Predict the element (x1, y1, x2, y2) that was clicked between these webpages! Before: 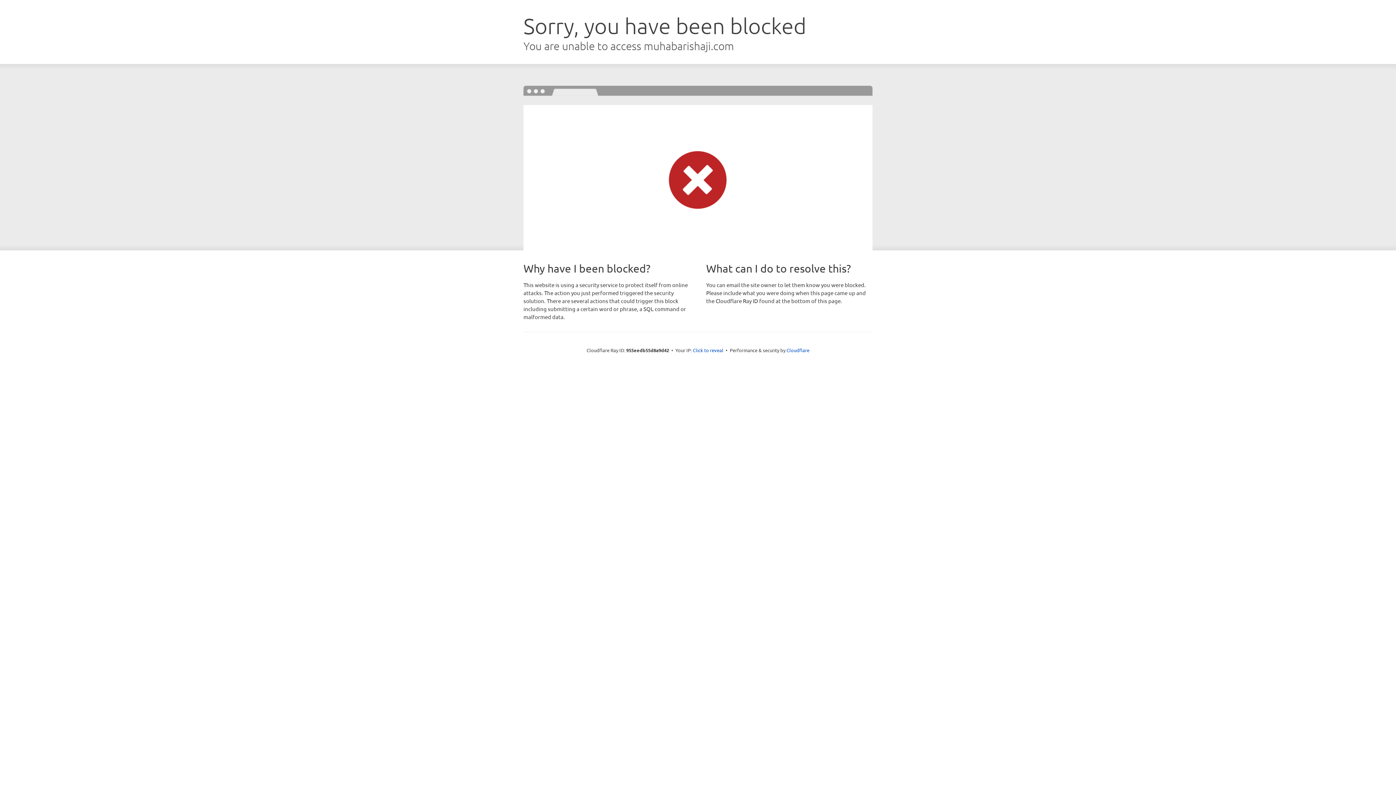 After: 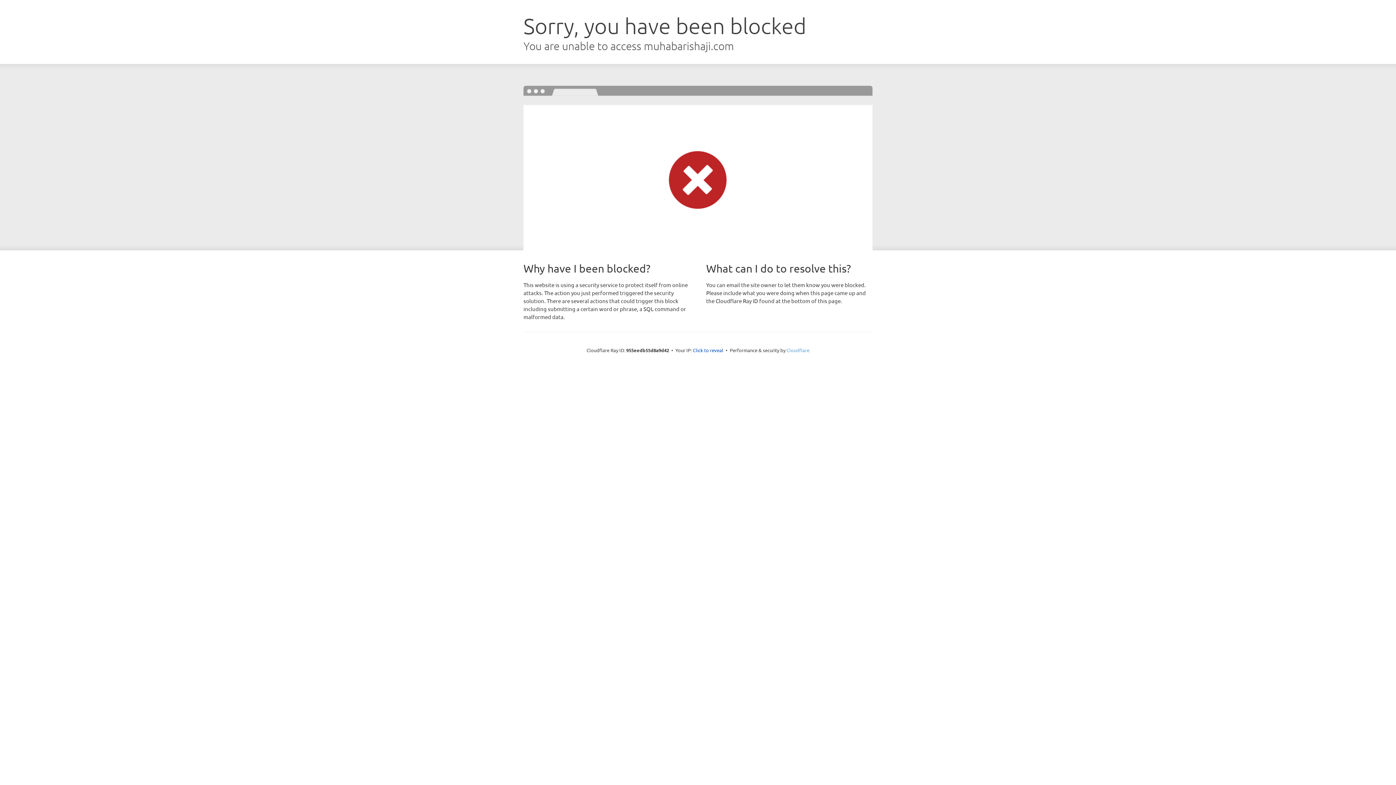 Action: bbox: (786, 347, 809, 353) label: Cloudflare